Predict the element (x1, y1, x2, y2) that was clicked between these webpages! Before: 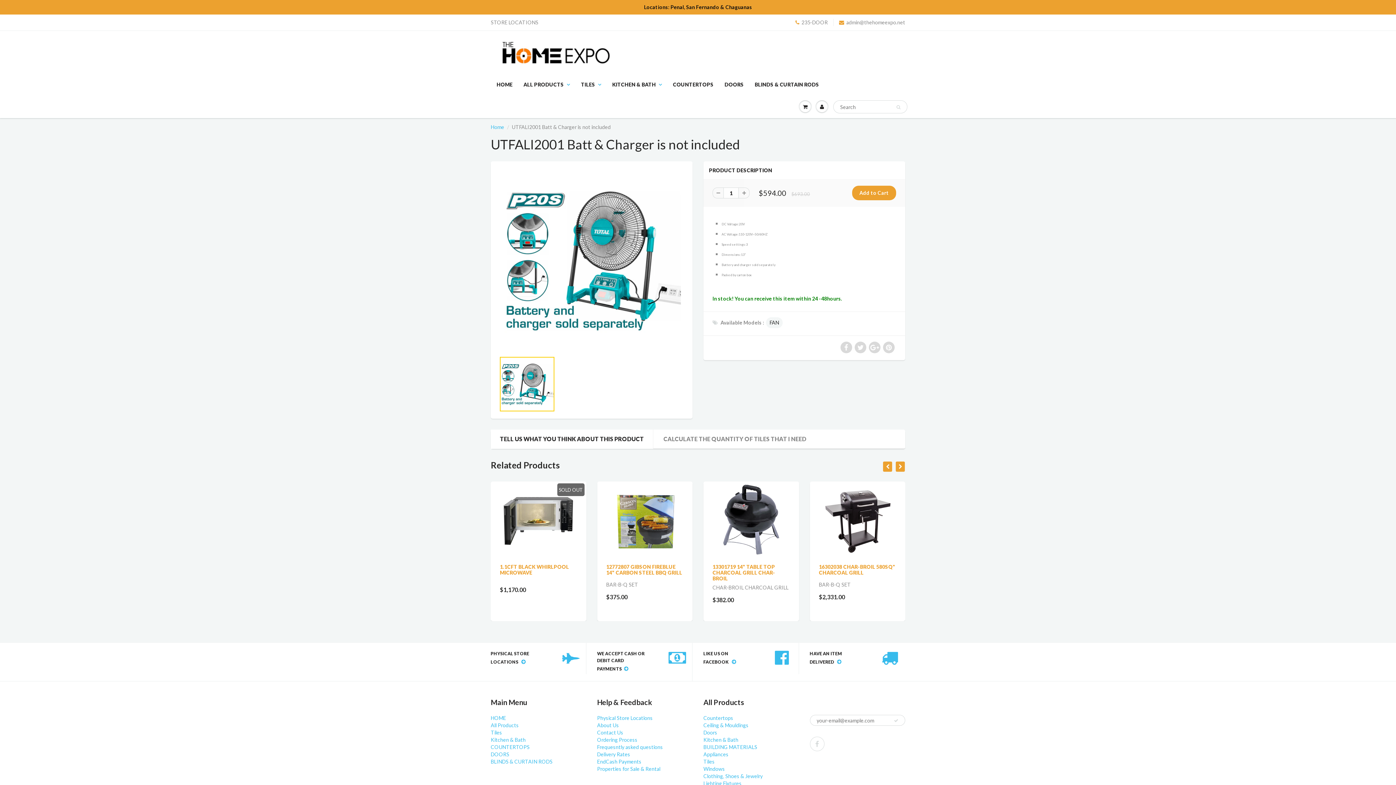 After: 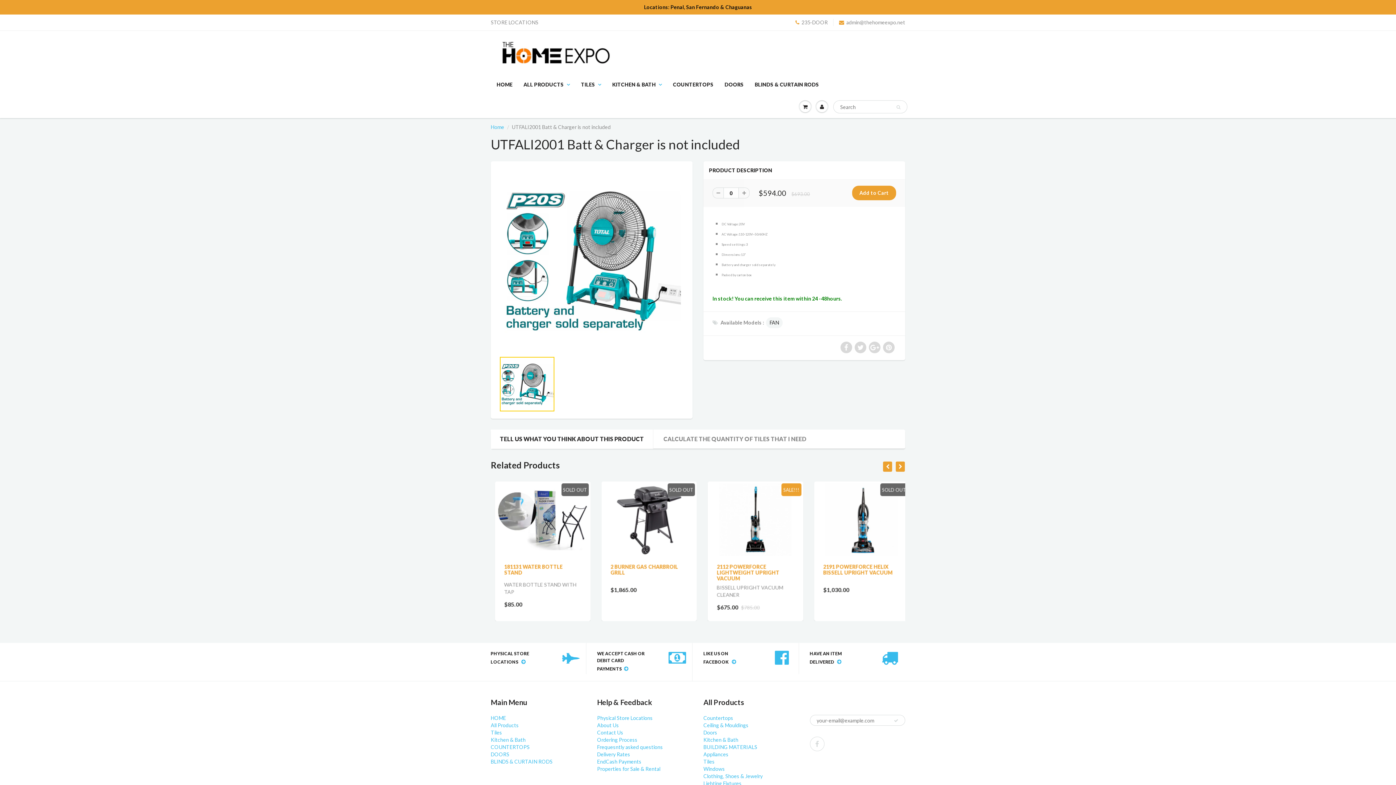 Action: bbox: (712, 187, 723, 198)